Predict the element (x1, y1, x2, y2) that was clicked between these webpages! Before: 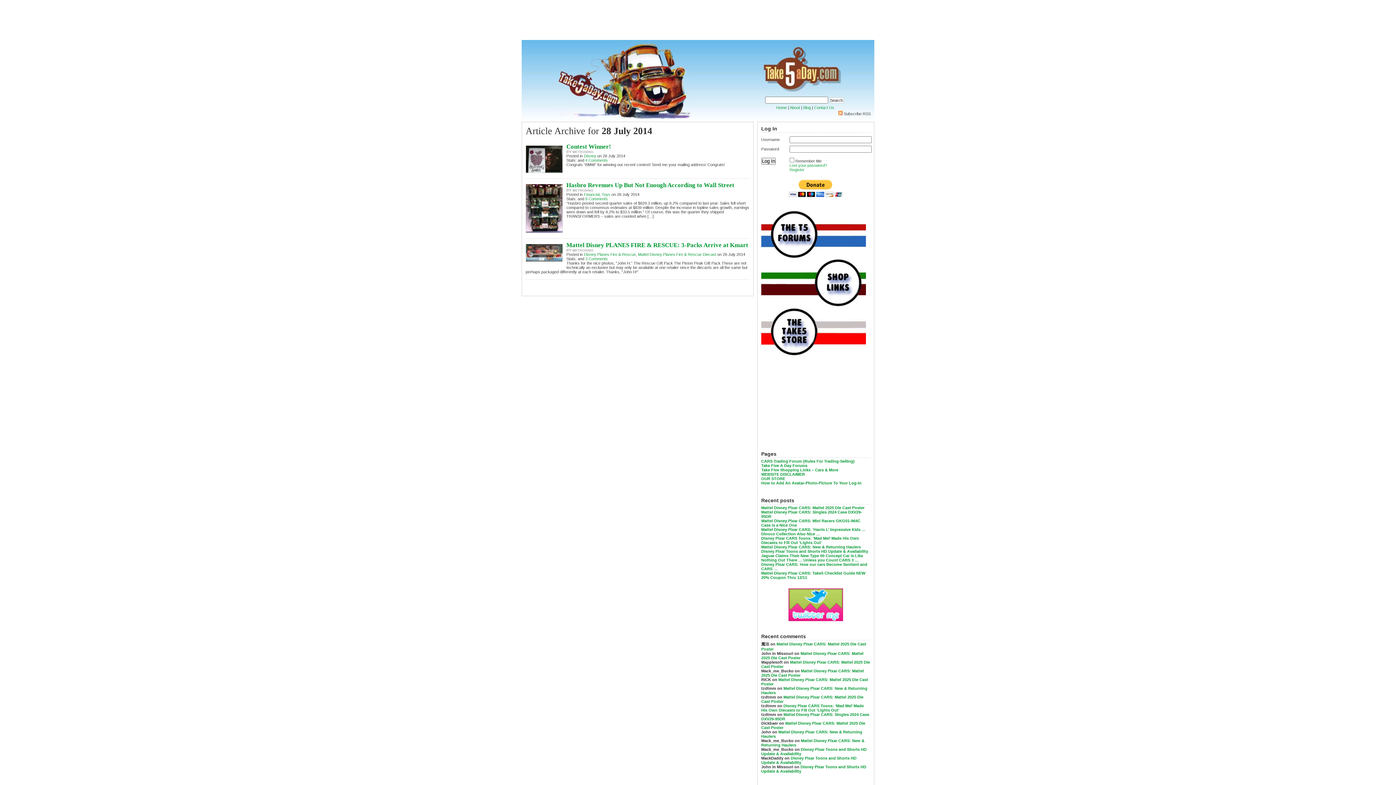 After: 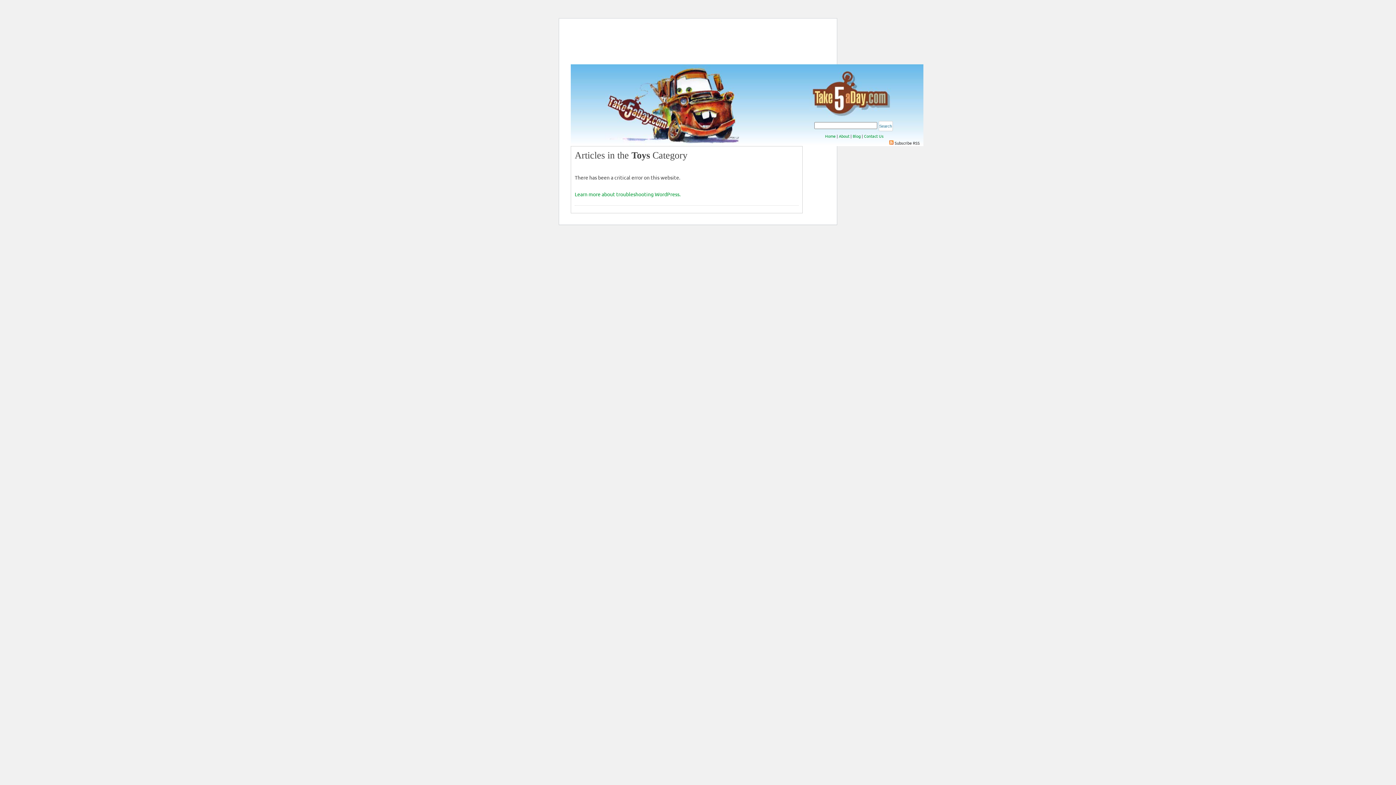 Action: label: Toys bbox: (601, 192, 610, 196)